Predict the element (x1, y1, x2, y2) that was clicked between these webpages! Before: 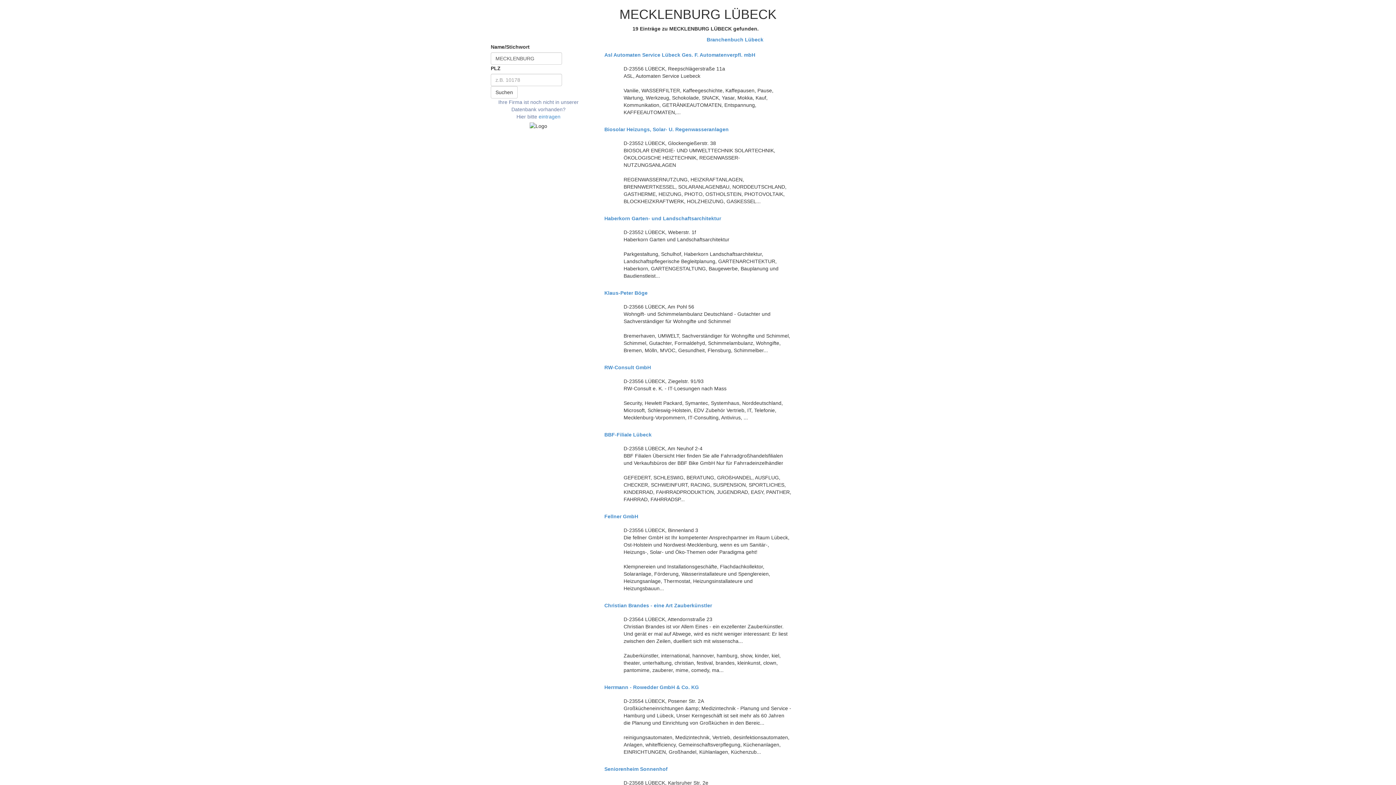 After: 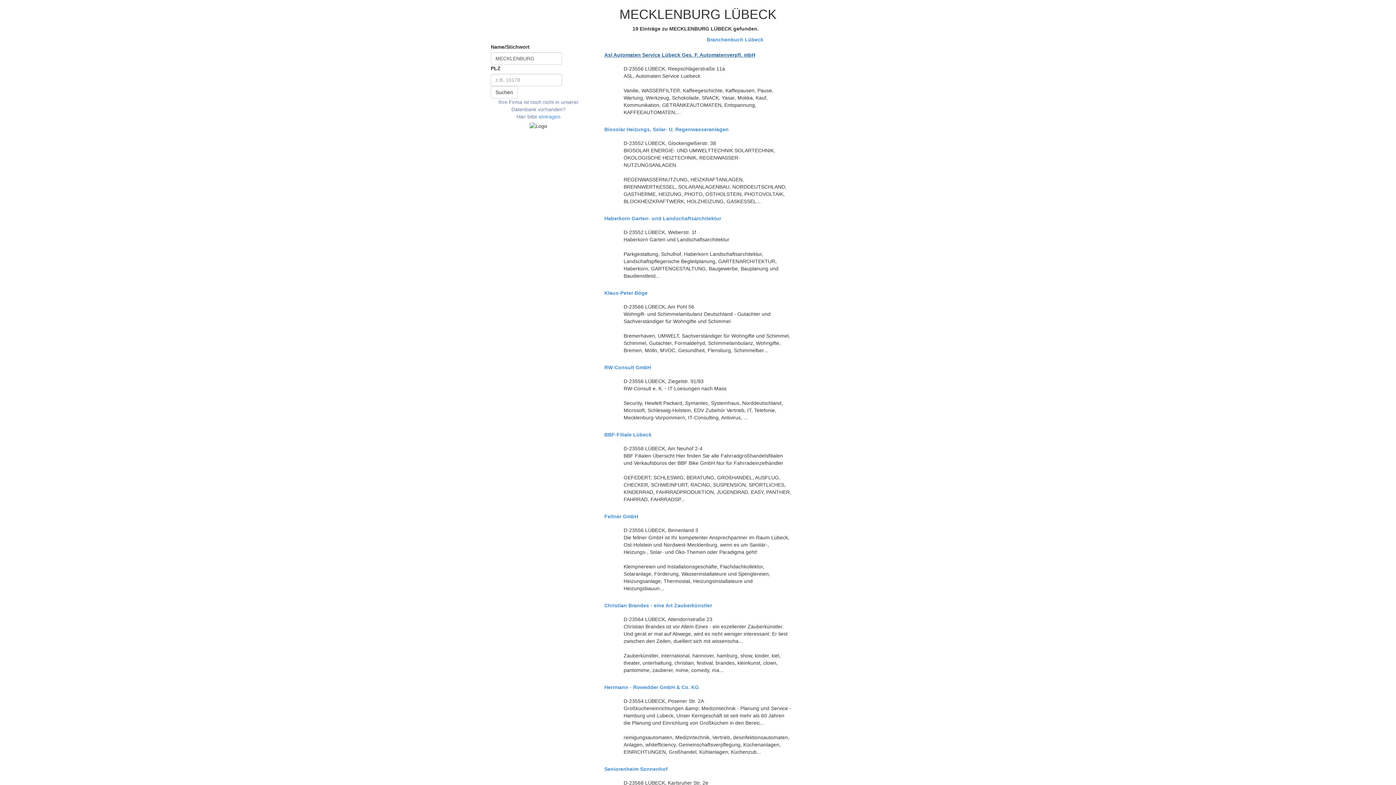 Action: label: Asl Automaten Service Lübeck Ges. F. Automatenverpfl. mbH bbox: (604, 52, 791, 57)